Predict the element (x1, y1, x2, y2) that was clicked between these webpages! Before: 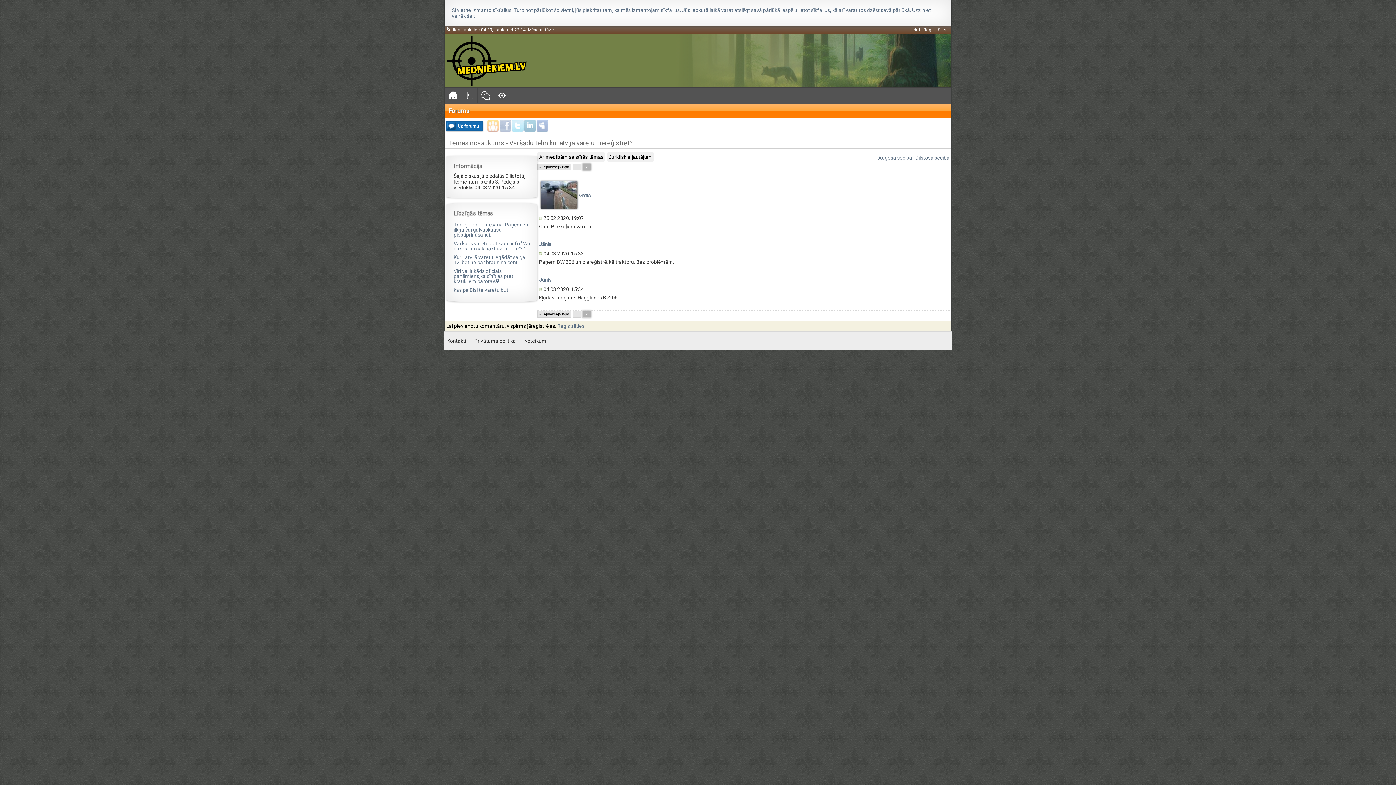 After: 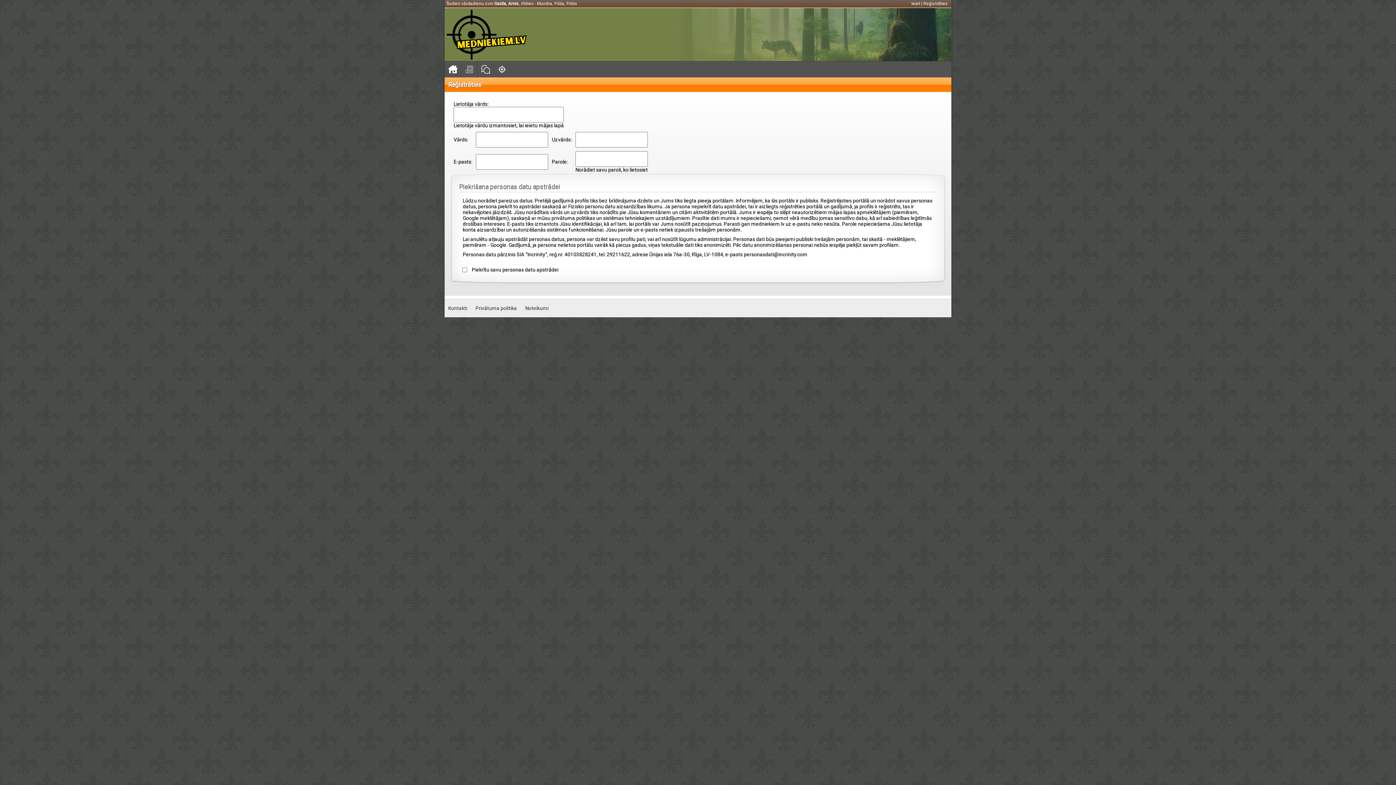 Action: bbox: (557, 323, 584, 329) label: Reģistrēties